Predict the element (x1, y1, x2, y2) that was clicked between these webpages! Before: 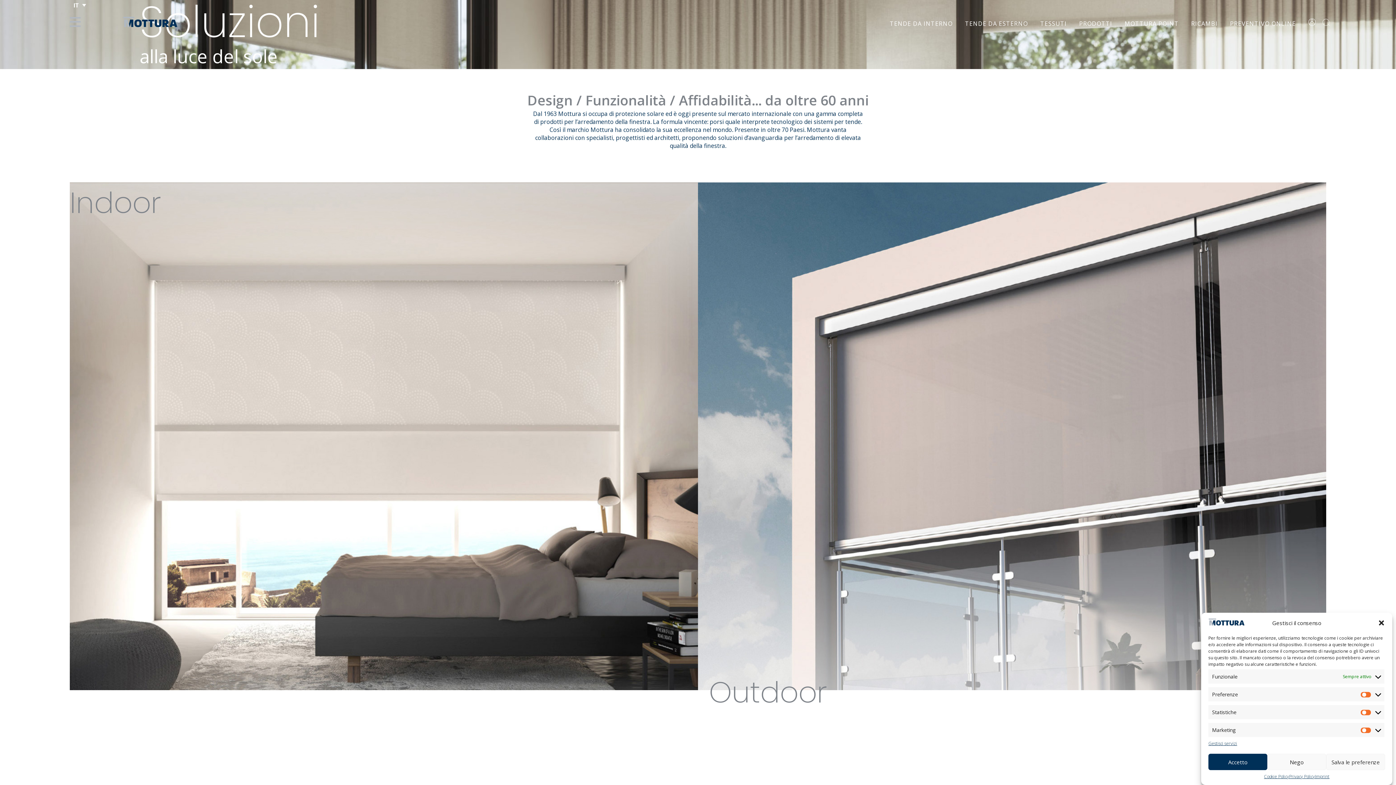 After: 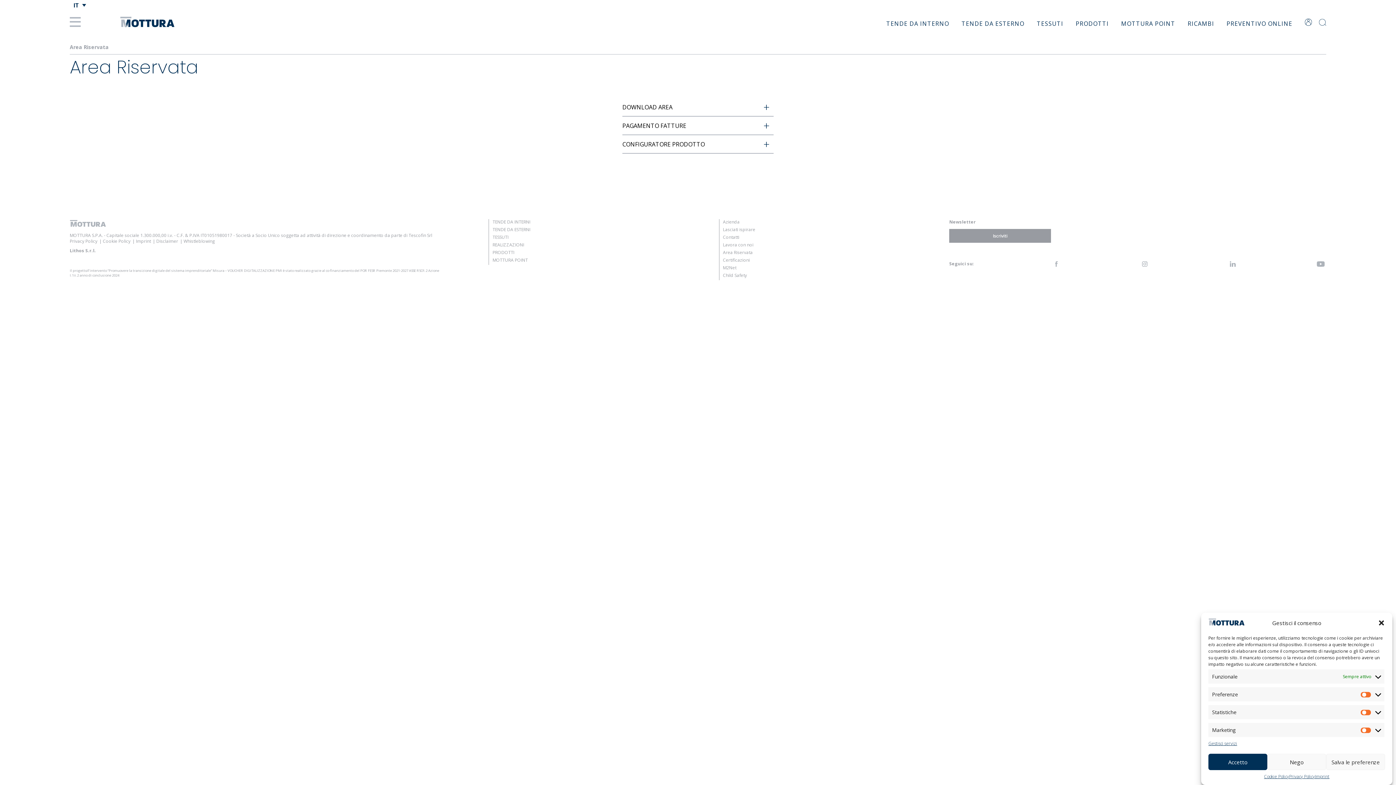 Action: bbox: (1308, 18, 1315, 29)